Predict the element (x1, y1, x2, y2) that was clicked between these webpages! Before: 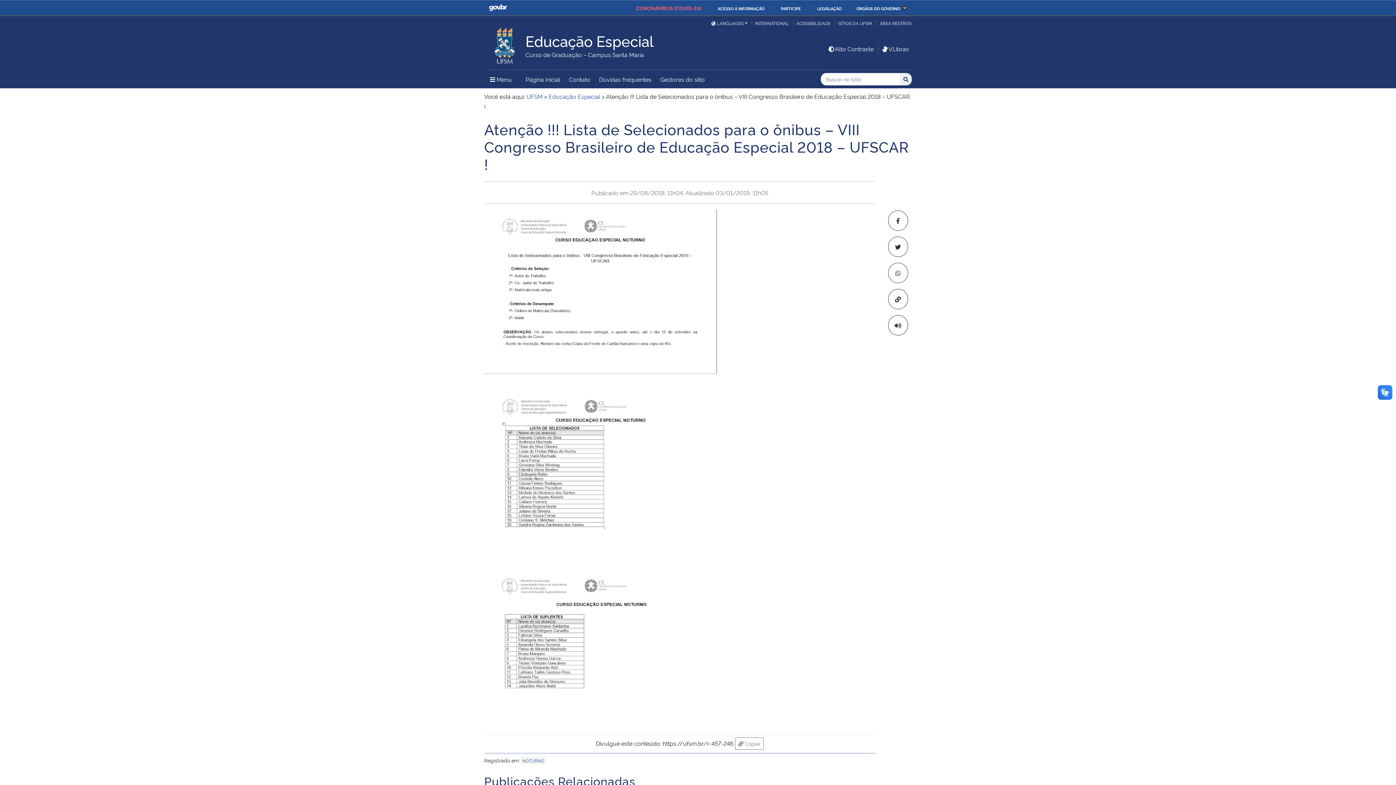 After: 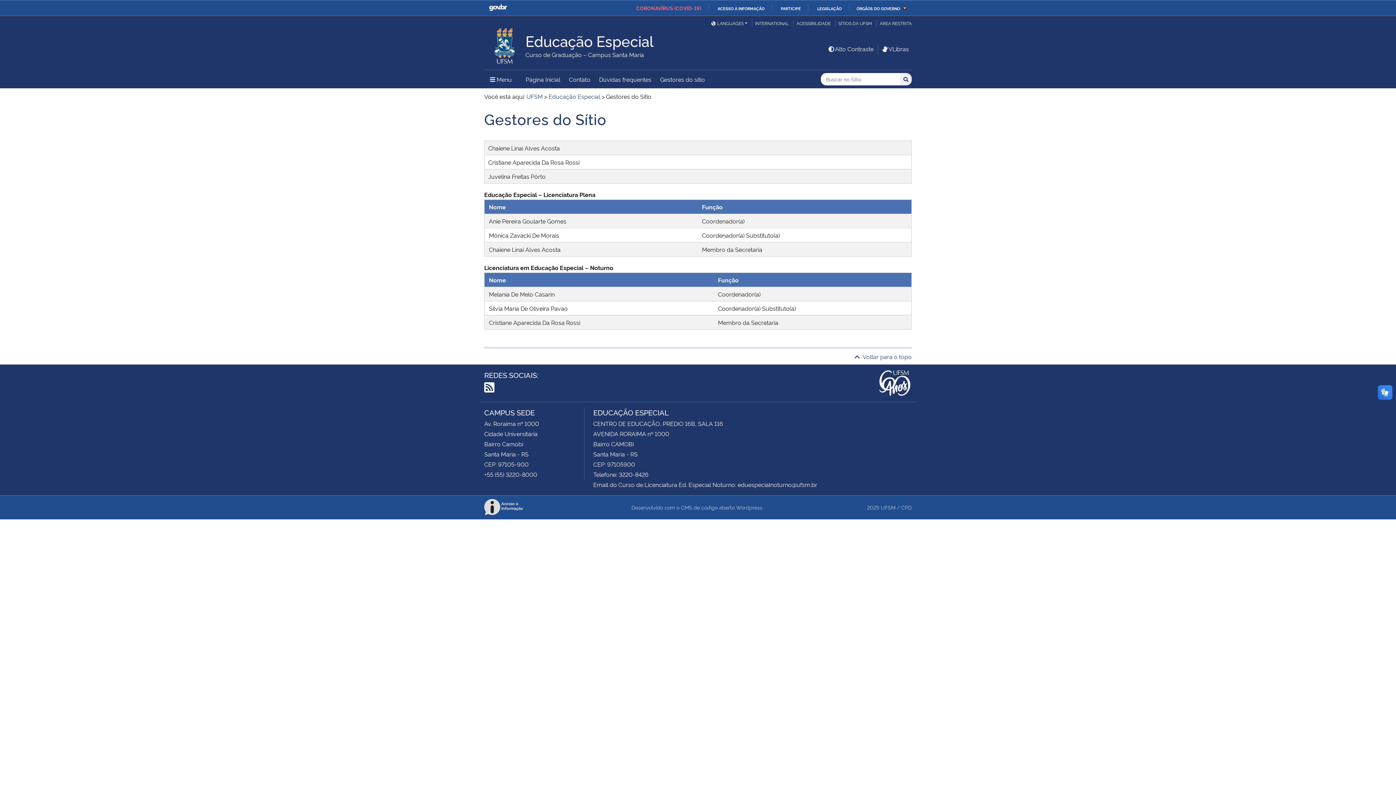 Action: bbox: (656, 70, 708, 87) label: Gestores do sítio